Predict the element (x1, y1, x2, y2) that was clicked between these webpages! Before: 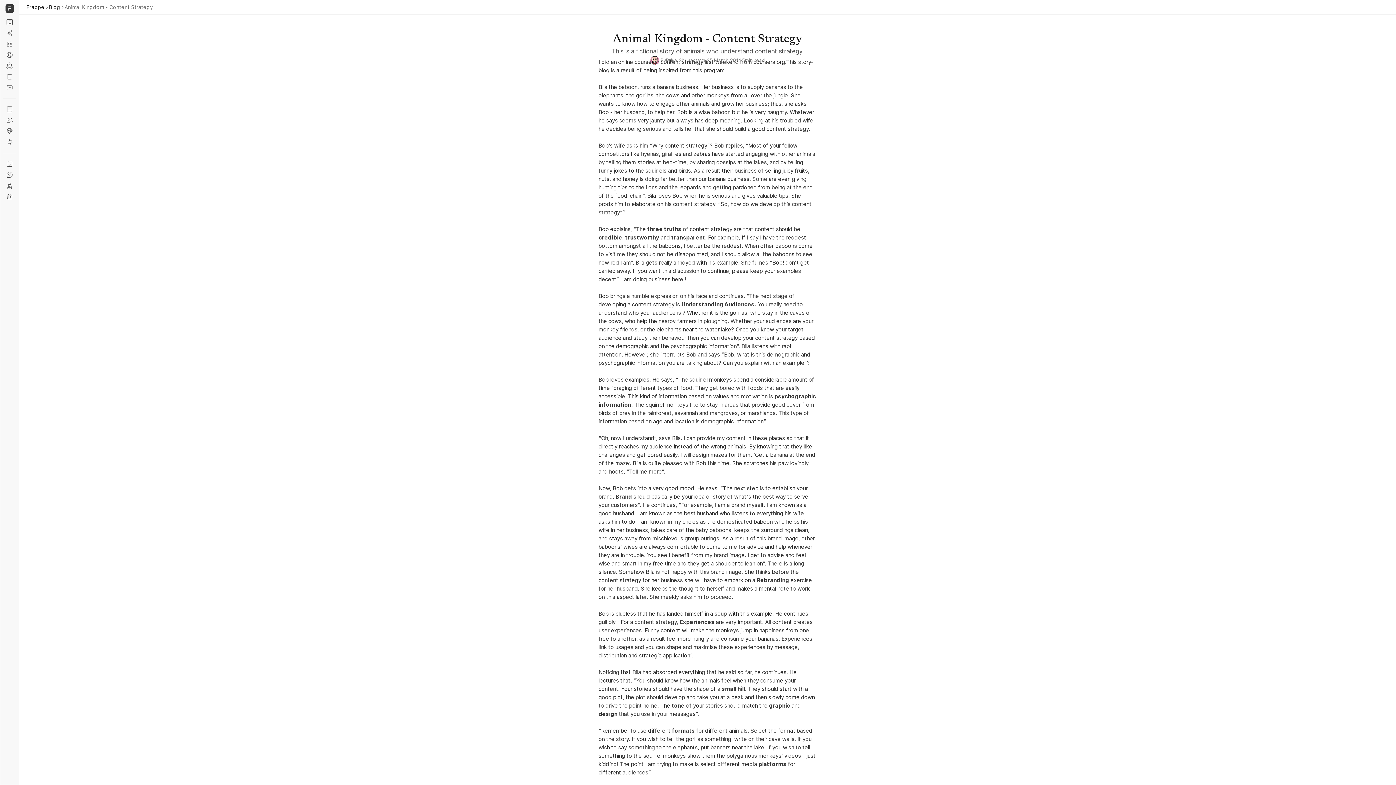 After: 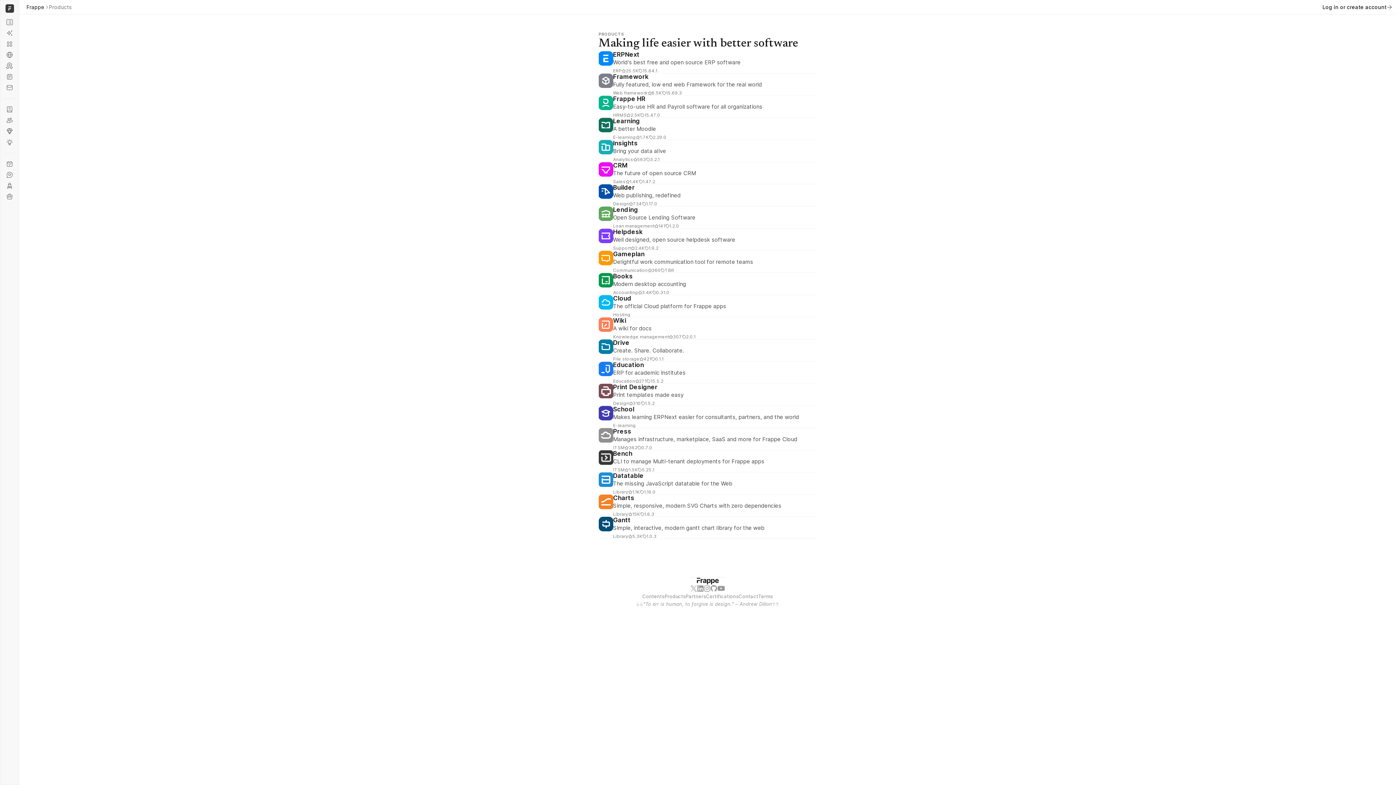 Action: label: Frappe Products bbox: (3, 38, 16, 49)